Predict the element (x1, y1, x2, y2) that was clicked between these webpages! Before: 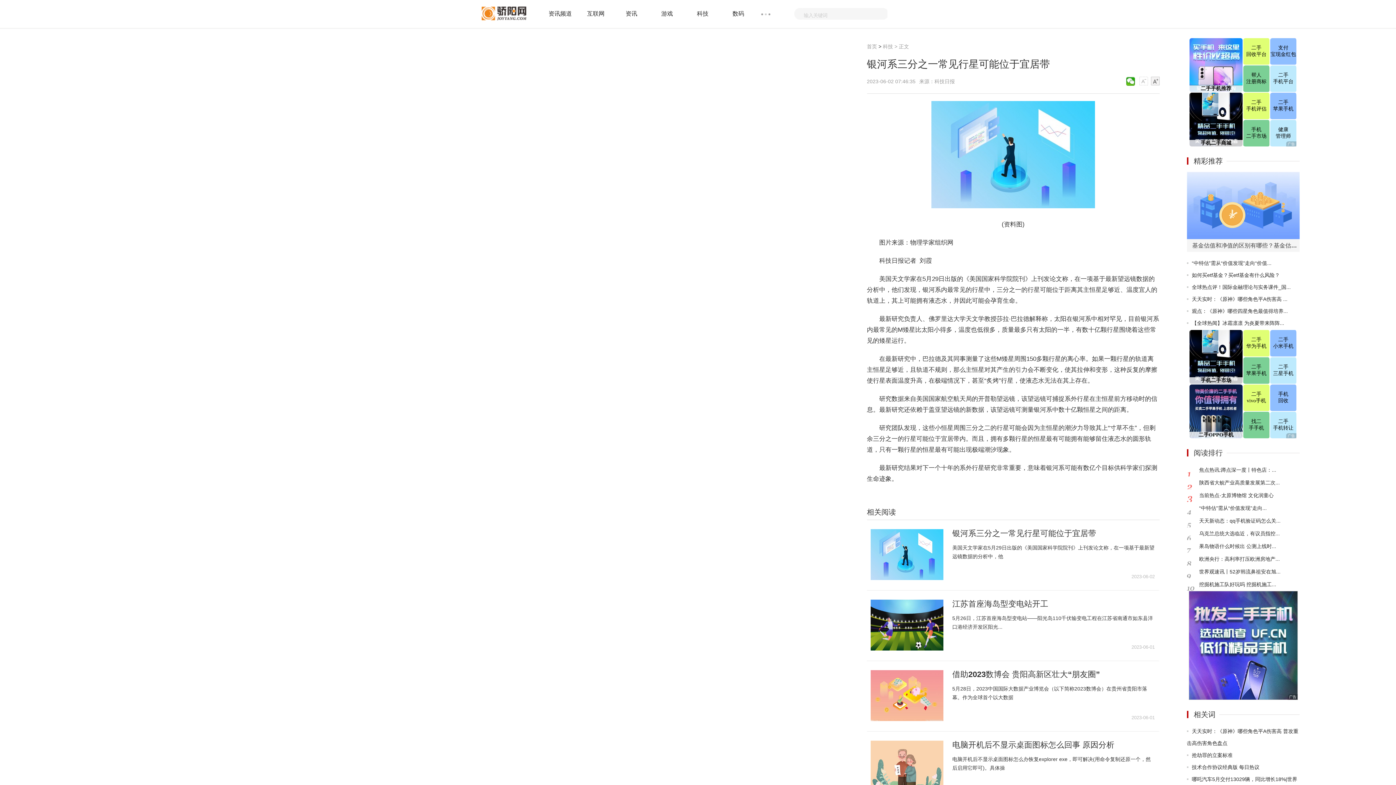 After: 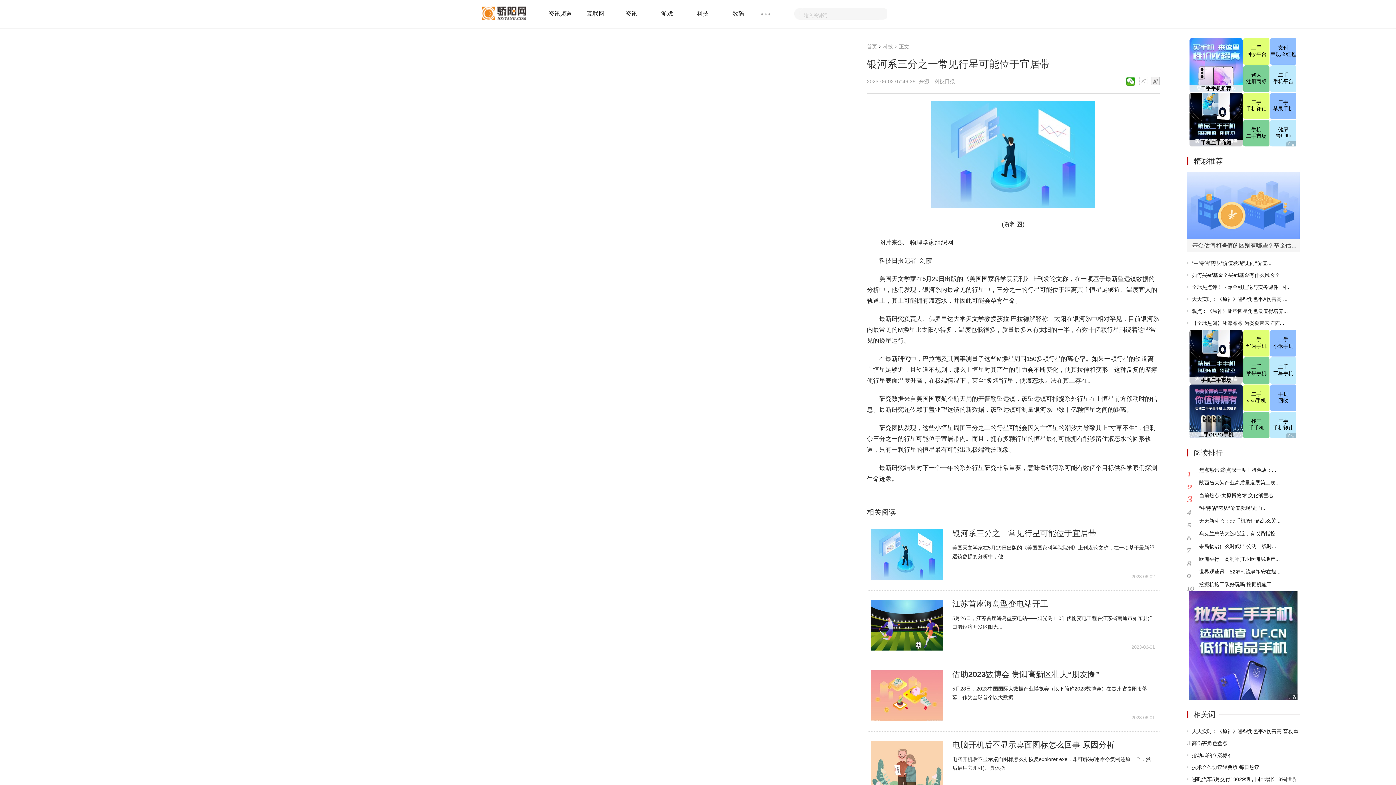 Action: bbox: (1187, 172, 1299, 239)